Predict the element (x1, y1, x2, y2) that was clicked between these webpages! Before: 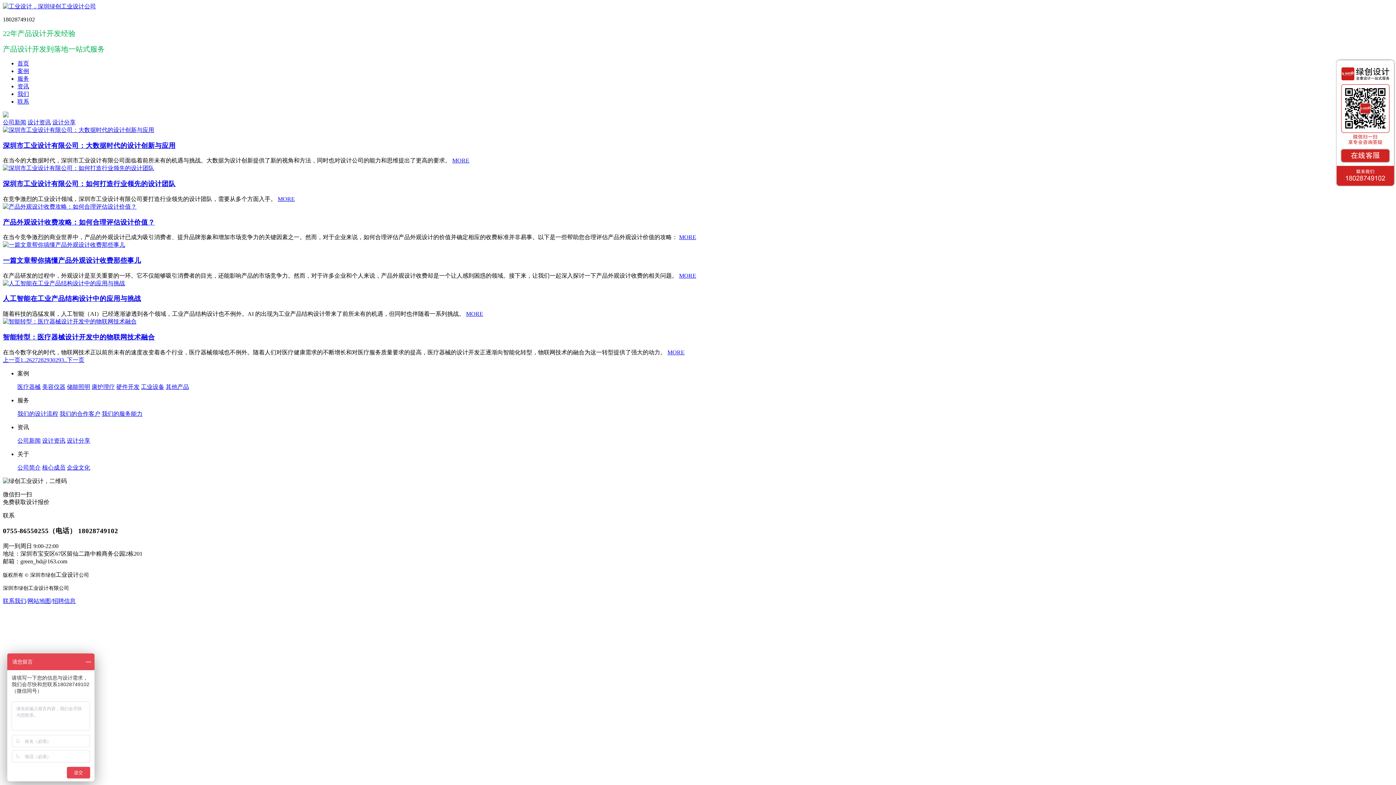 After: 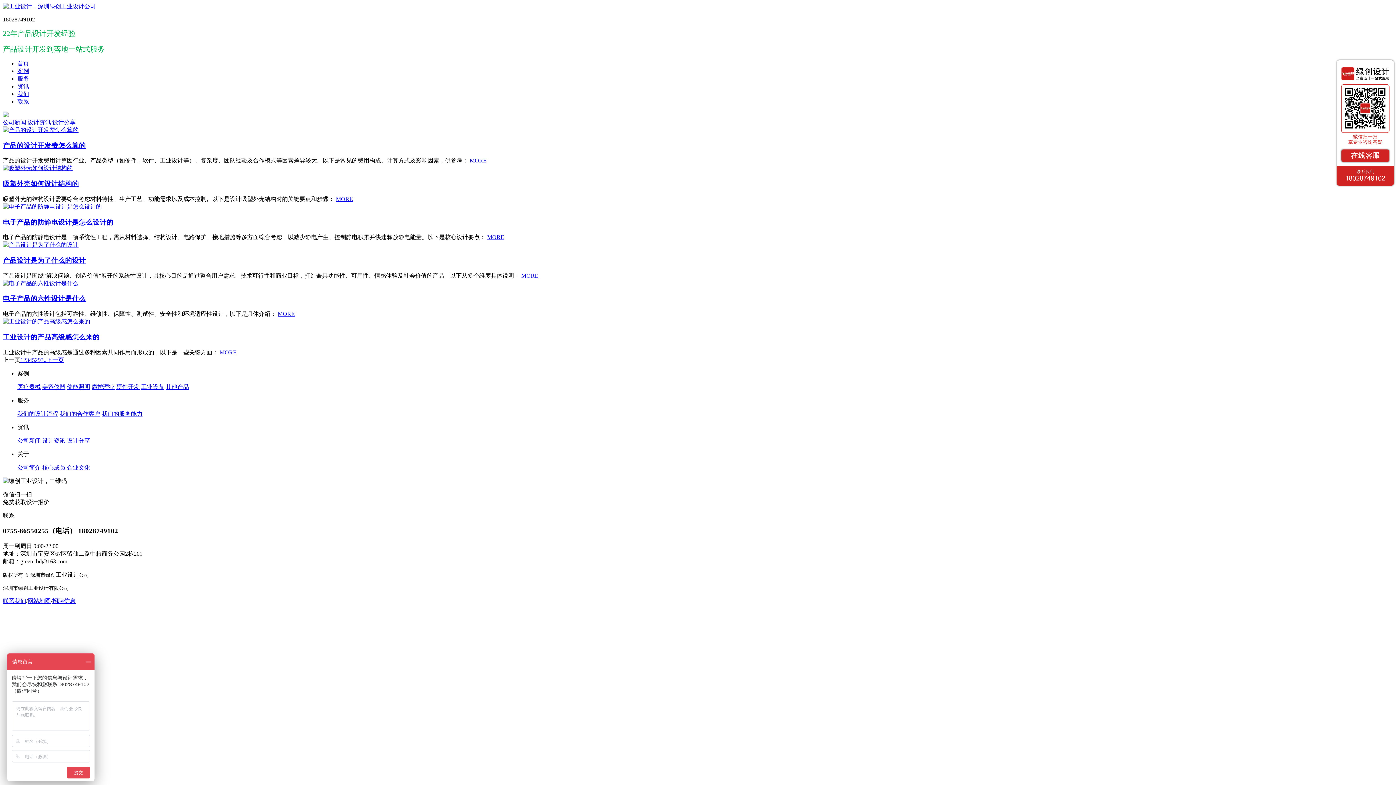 Action: bbox: (20, 356, 26, 363) label: 1..